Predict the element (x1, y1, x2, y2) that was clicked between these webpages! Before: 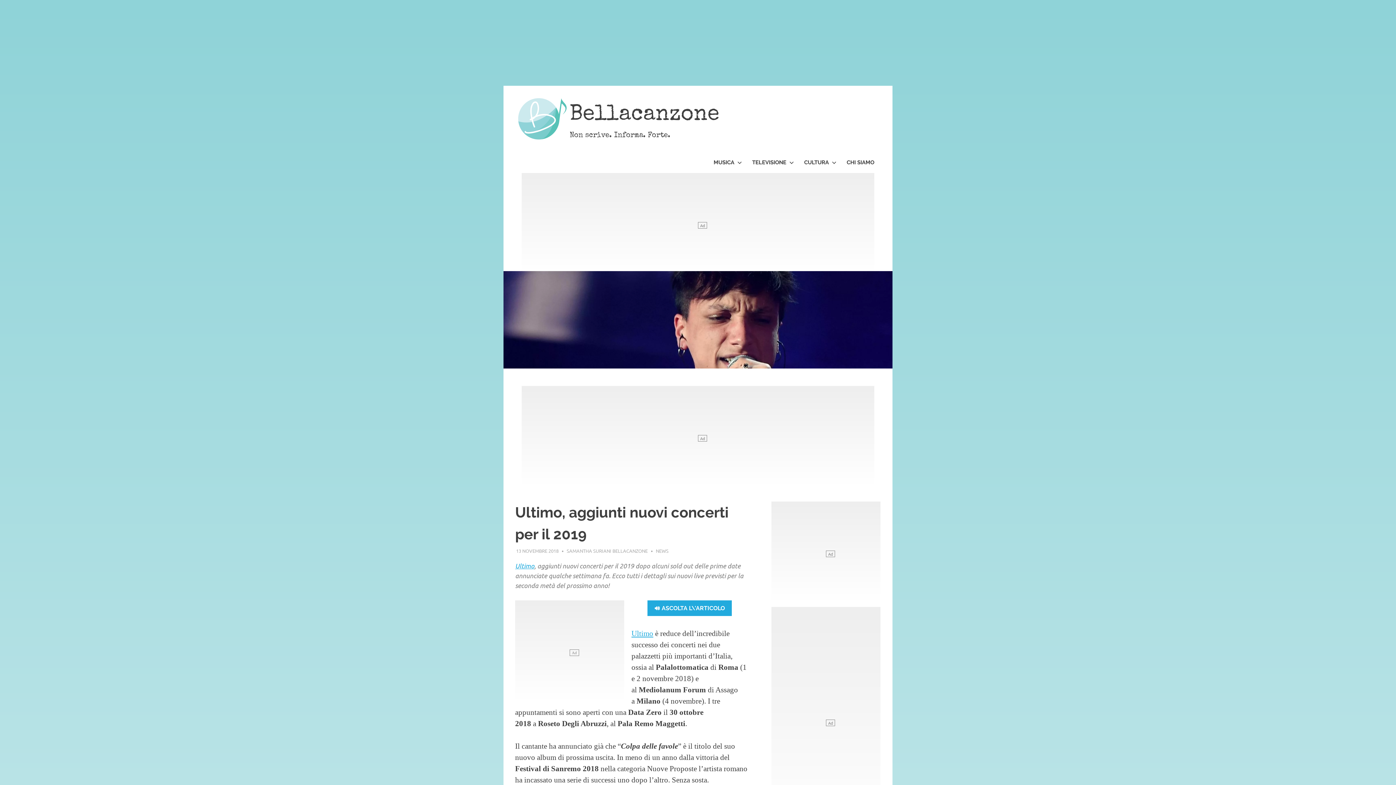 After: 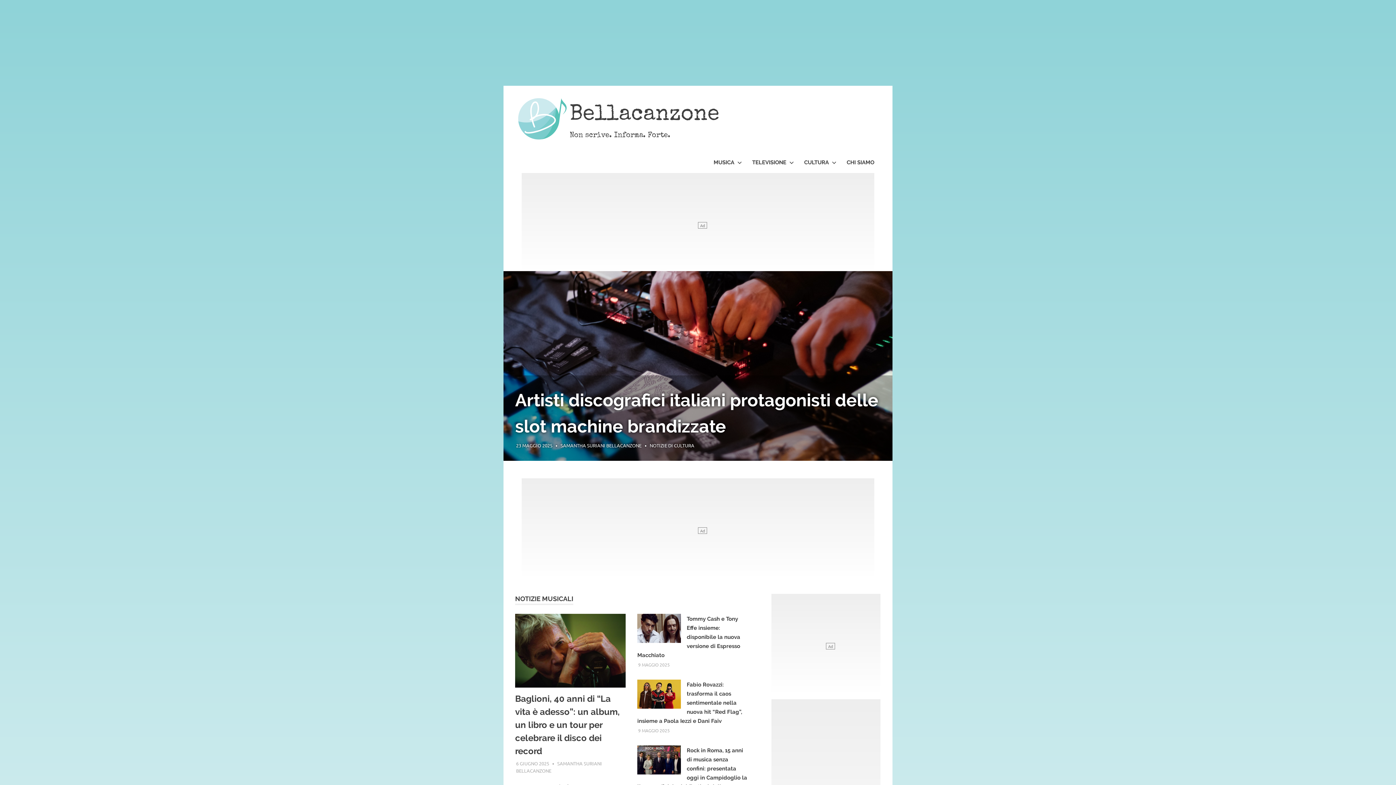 Action: bbox: (707, 152, 745, 173) label: MUSICA